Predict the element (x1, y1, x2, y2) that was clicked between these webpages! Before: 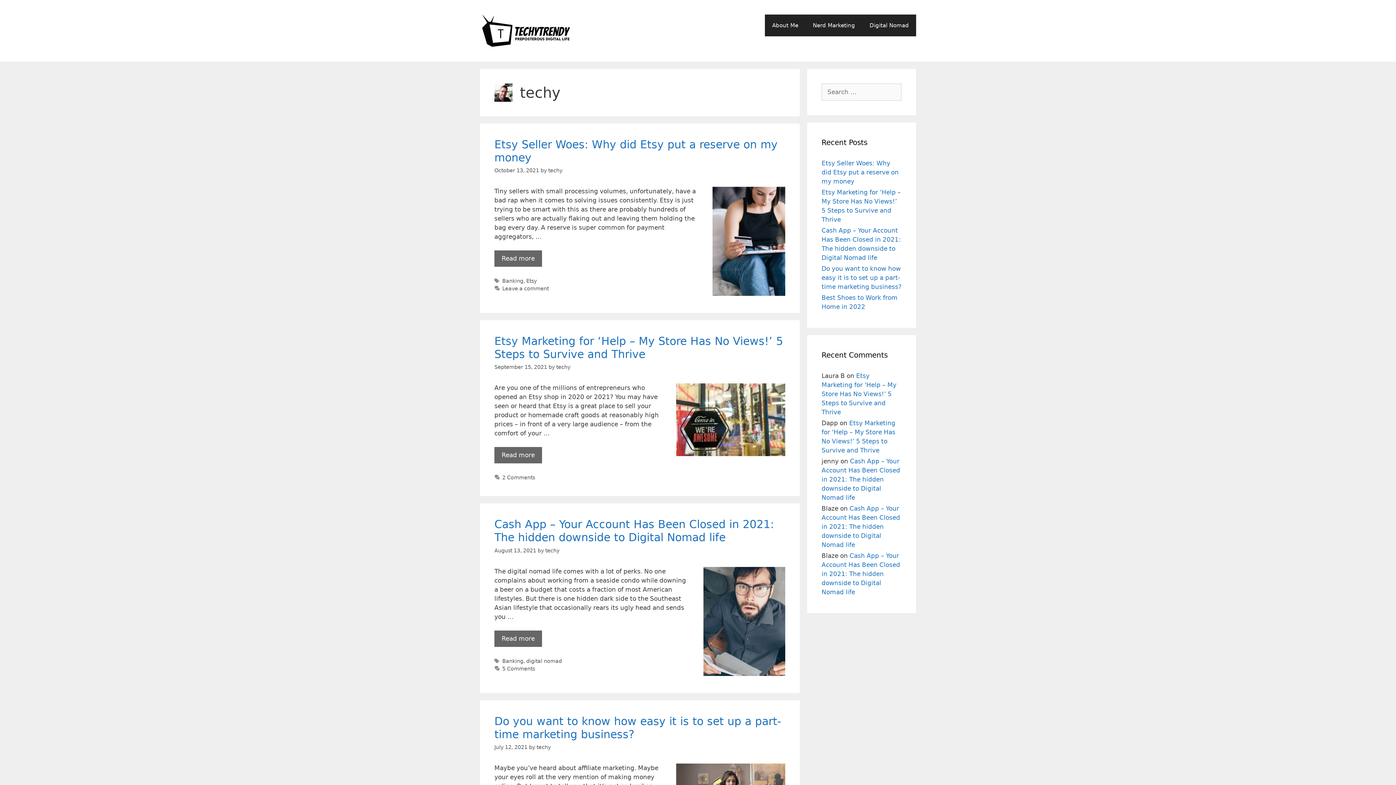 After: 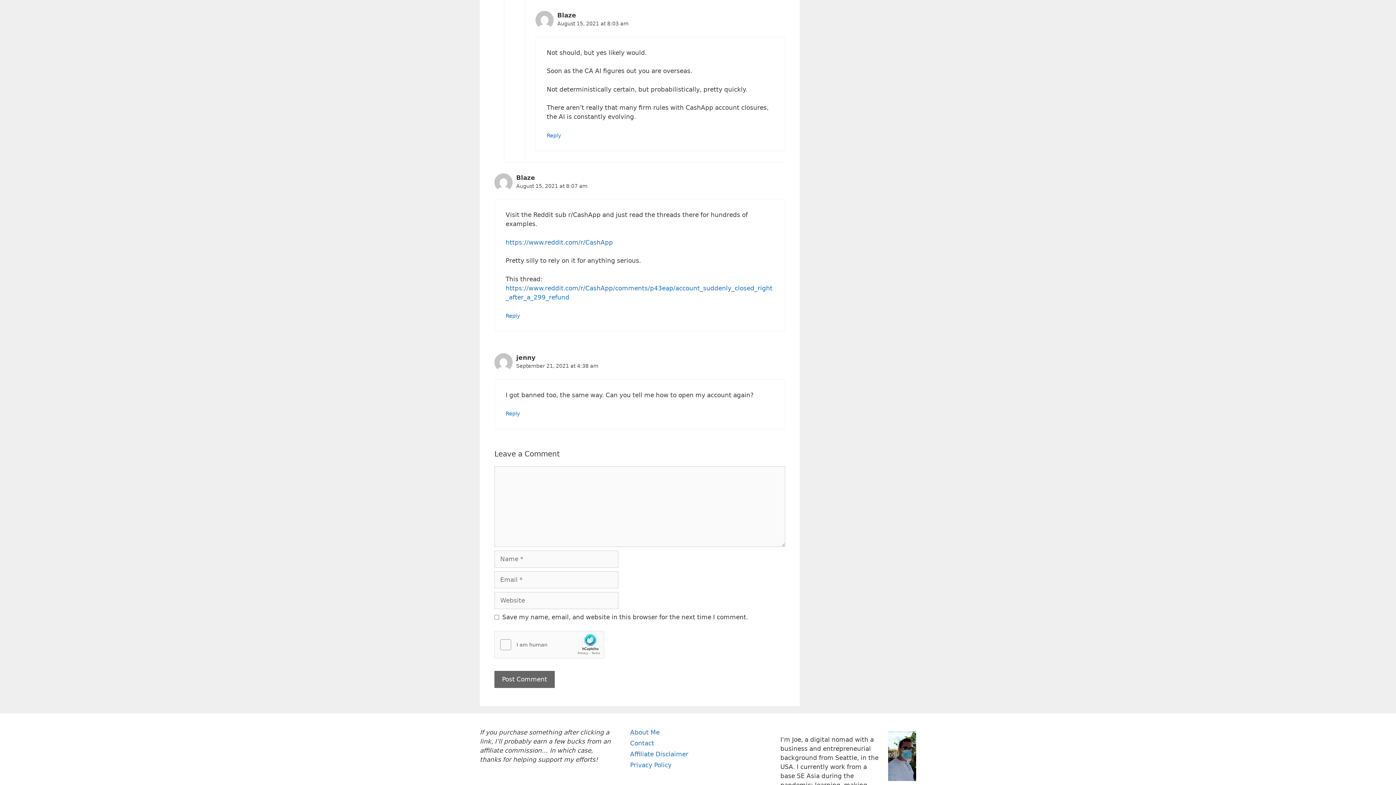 Action: label: Cash App – Your Account Has Been Closed in 2021: The hidden downside to Digital Nomad life bbox: (821, 552, 900, 595)